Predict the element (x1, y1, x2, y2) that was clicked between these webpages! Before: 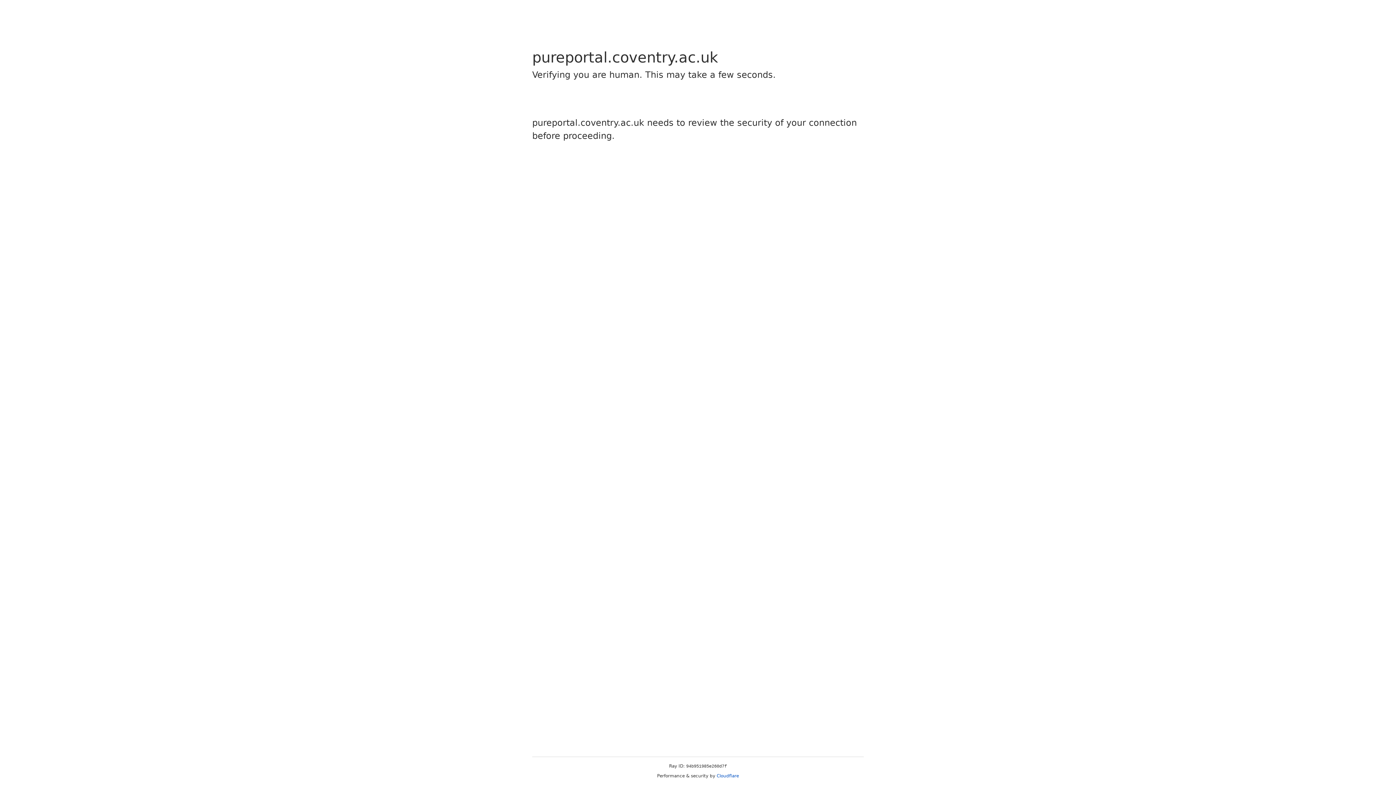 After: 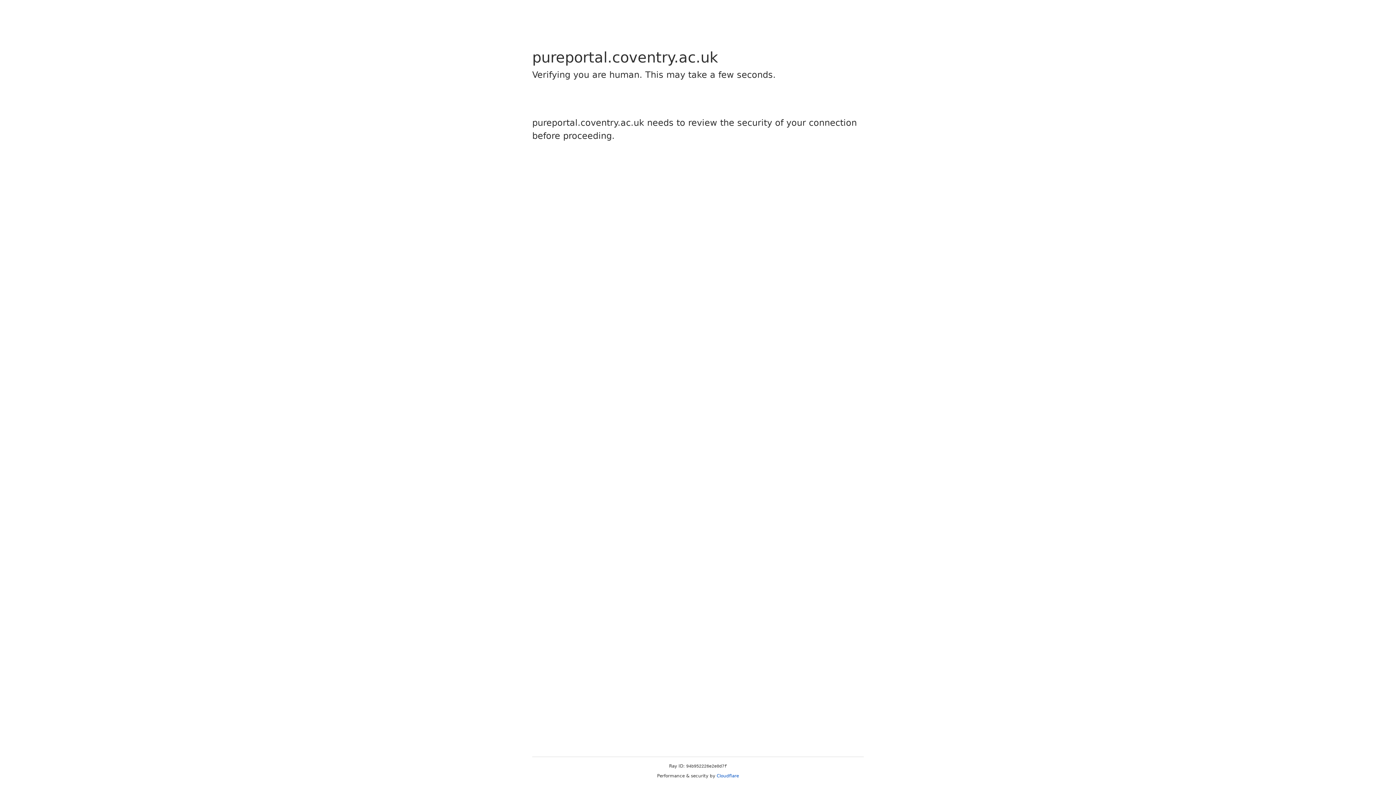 Action: bbox: (716, 773, 739, 778) label: Cloudflare